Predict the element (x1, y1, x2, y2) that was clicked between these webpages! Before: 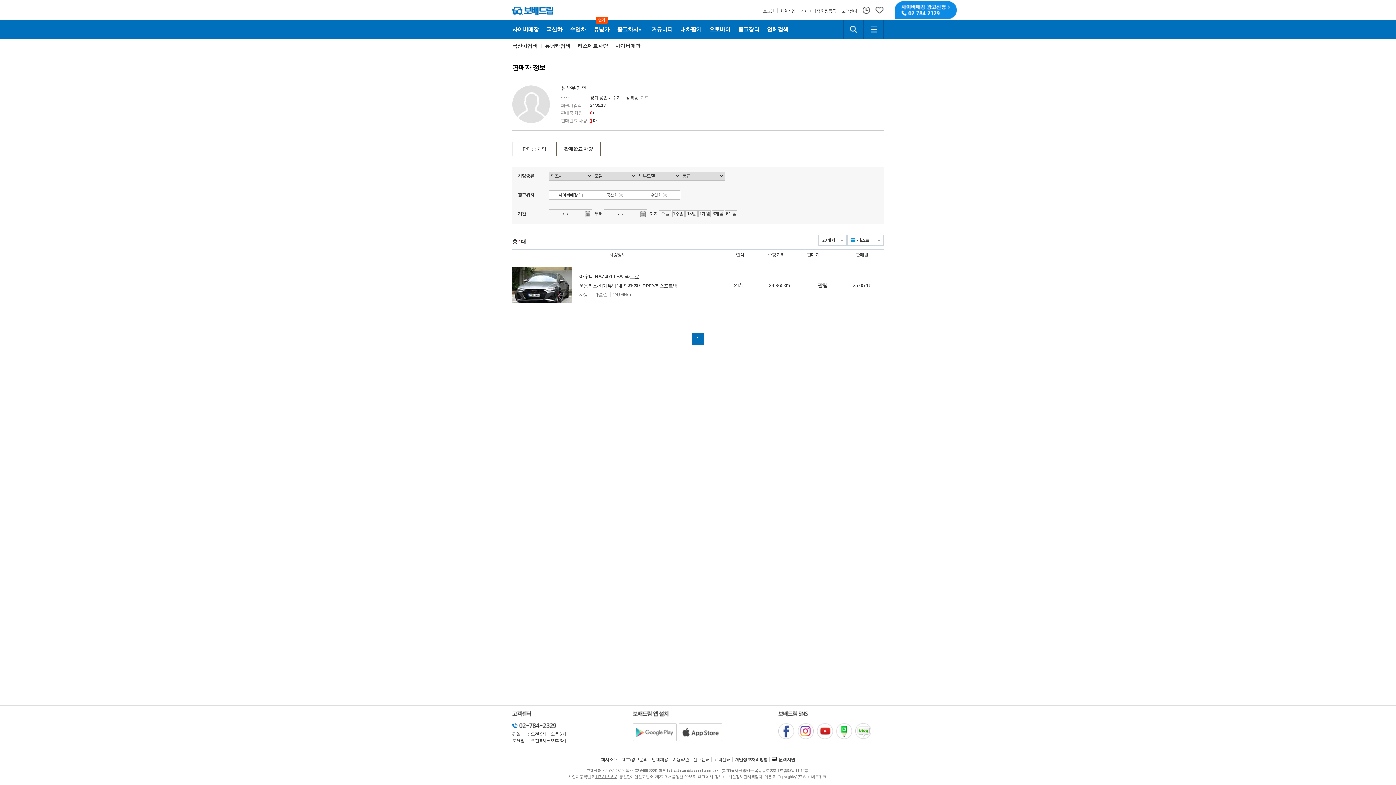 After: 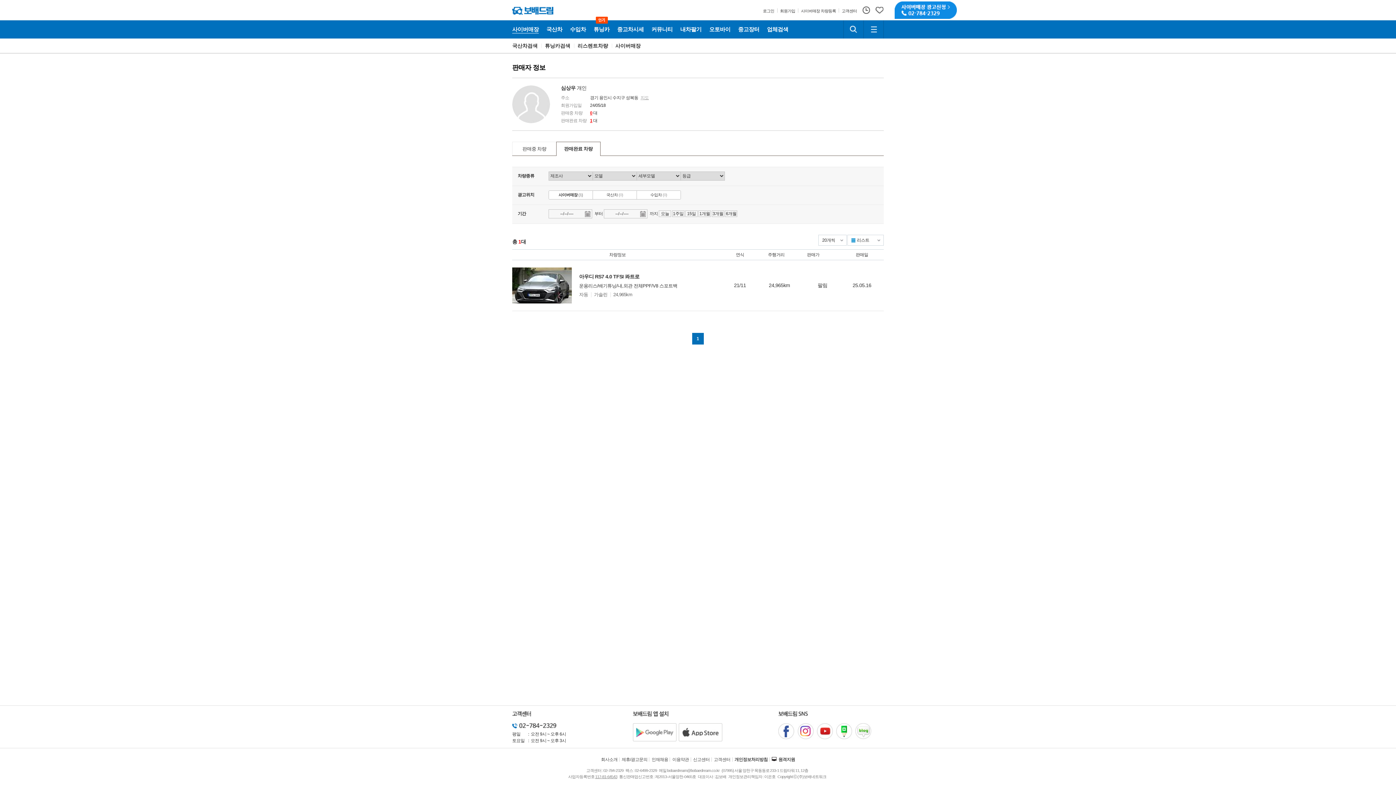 Action: bbox: (595, 774, 617, 779) label: 117-81-64543